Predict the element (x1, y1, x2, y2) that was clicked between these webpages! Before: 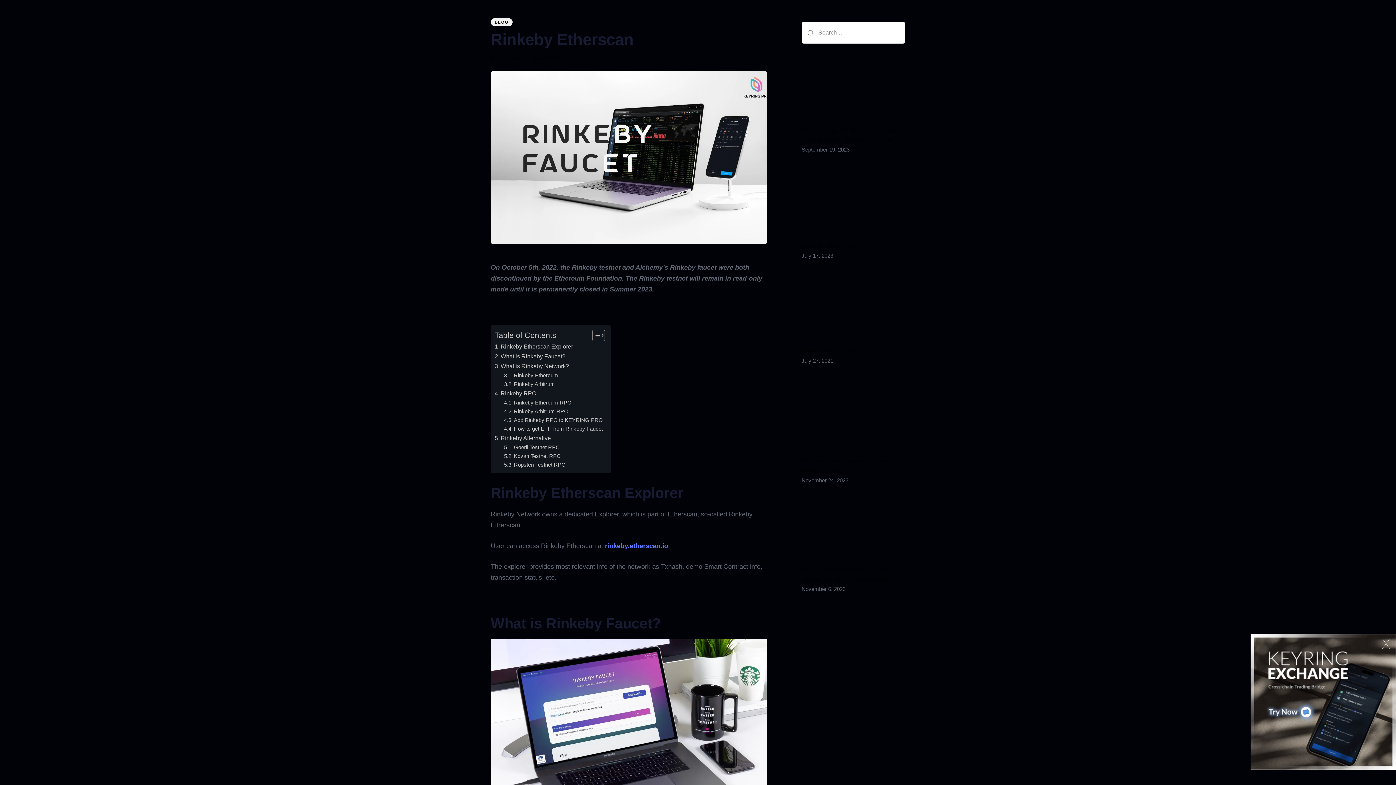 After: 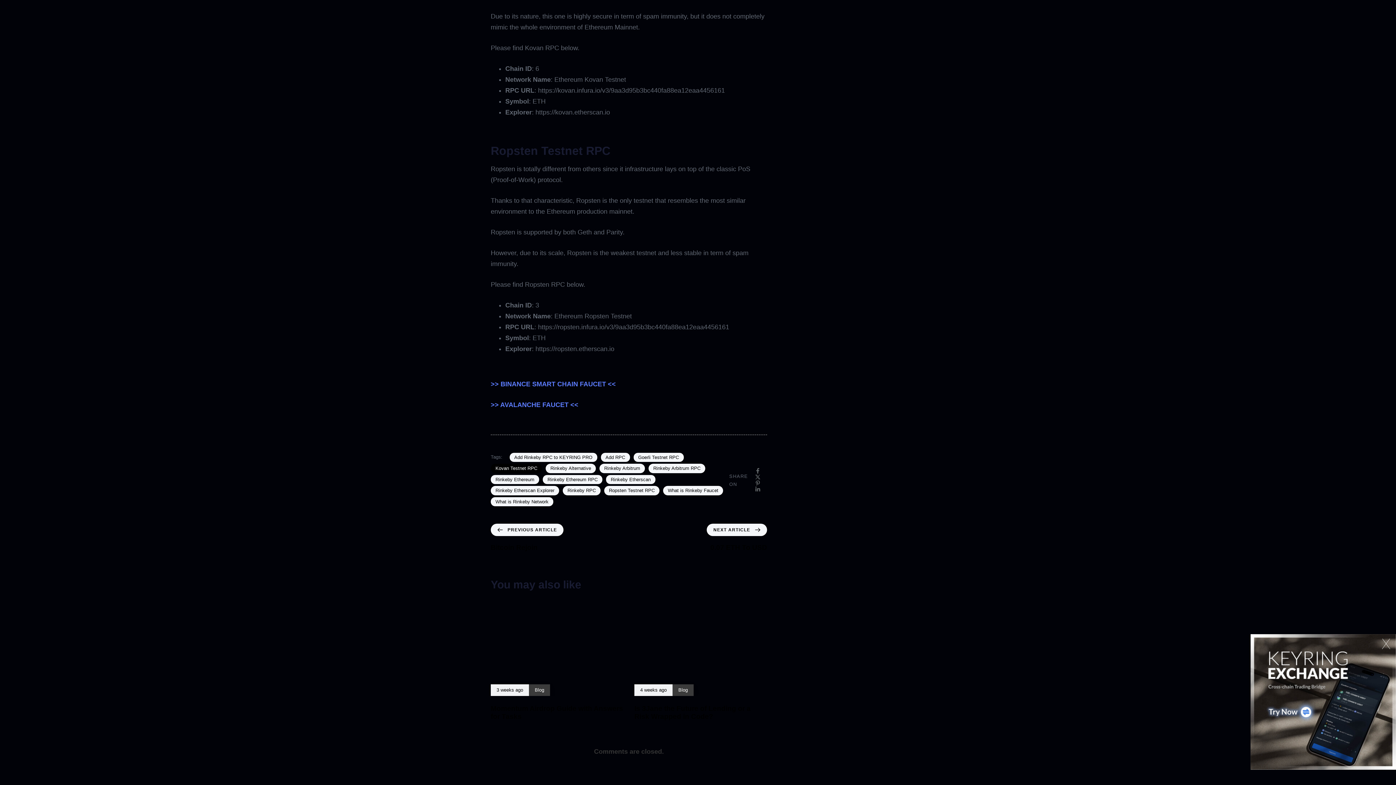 Action: bbox: (504, 461, 565, 469) label: Ropsten Testnet RPC